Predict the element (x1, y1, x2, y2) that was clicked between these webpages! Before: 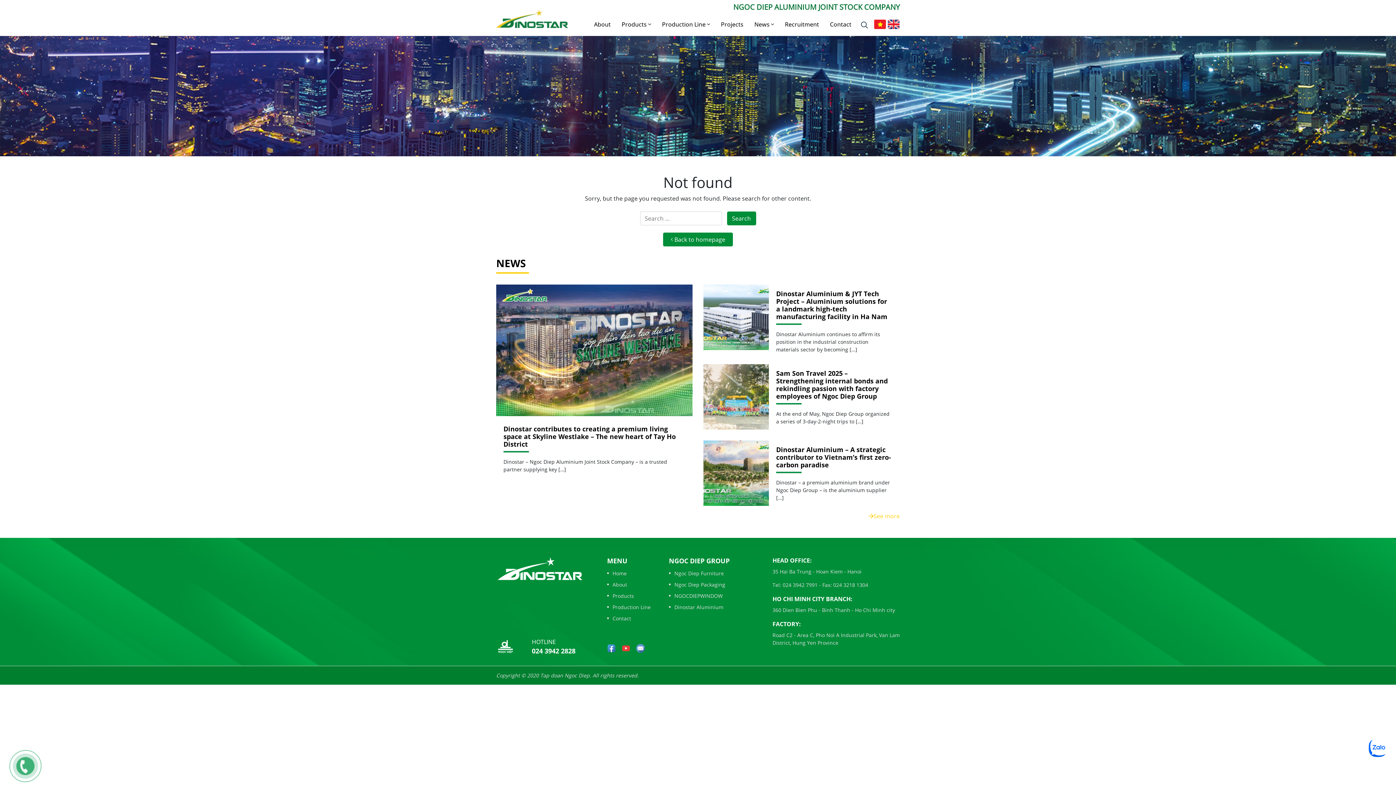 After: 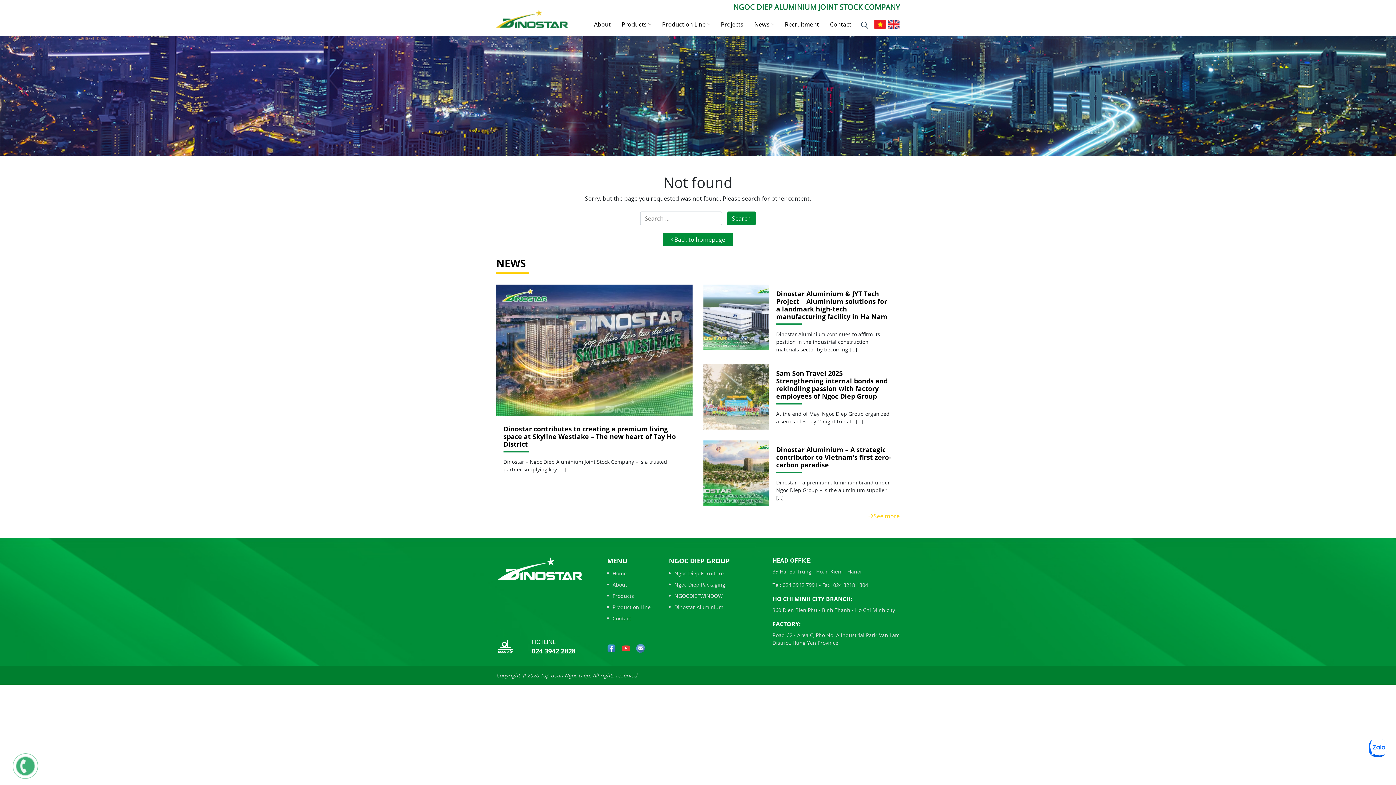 Action: bbox: (0, 748, 43, 792)